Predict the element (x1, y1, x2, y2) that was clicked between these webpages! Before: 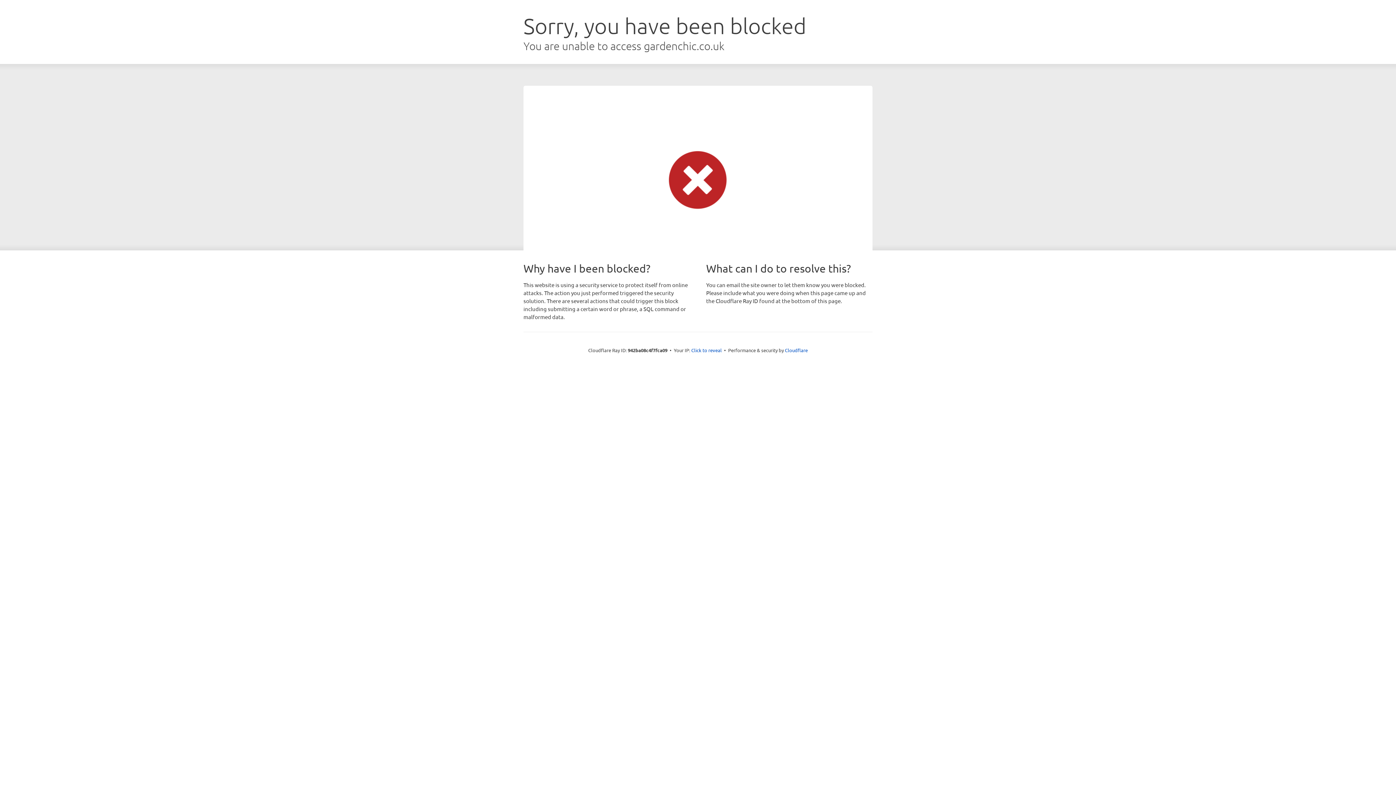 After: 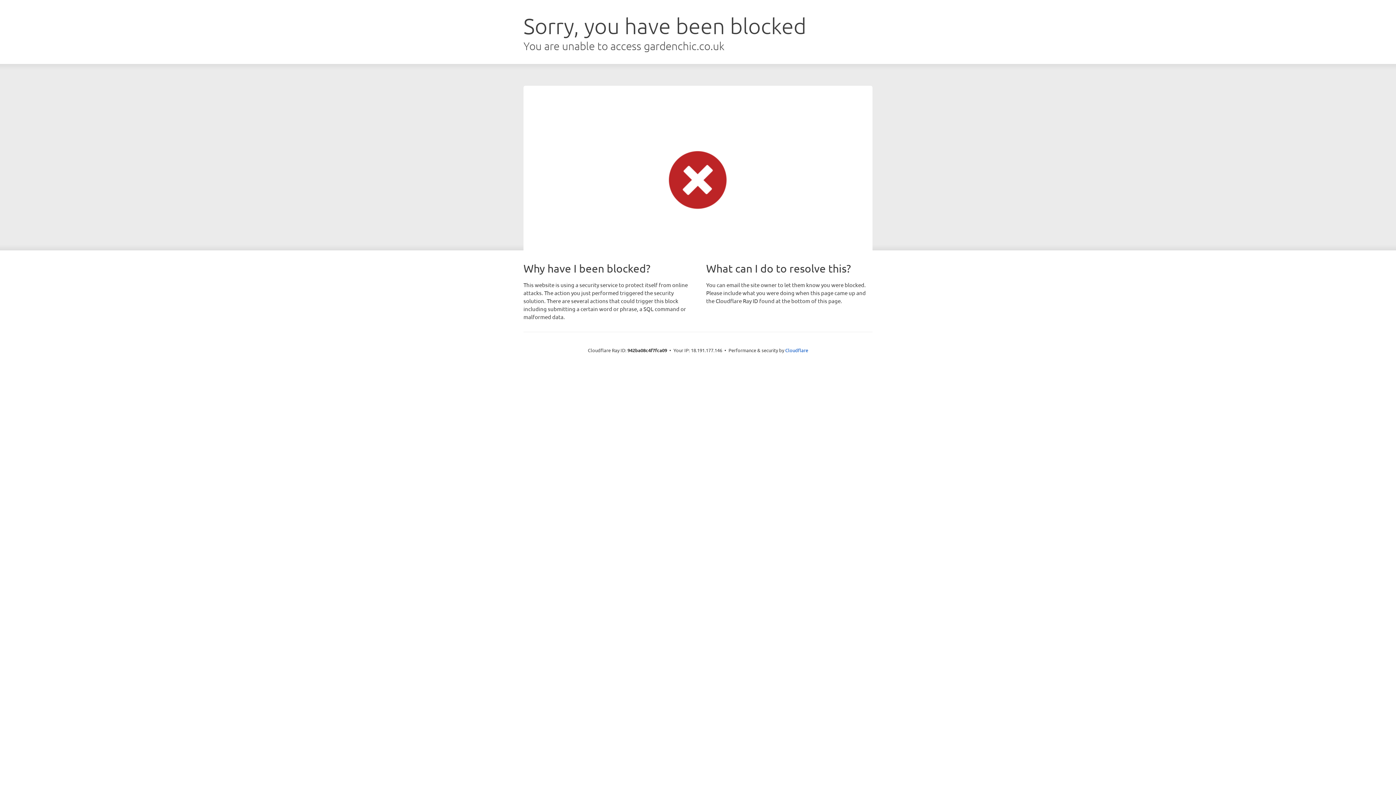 Action: bbox: (691, 346, 722, 353) label: Click to reveal